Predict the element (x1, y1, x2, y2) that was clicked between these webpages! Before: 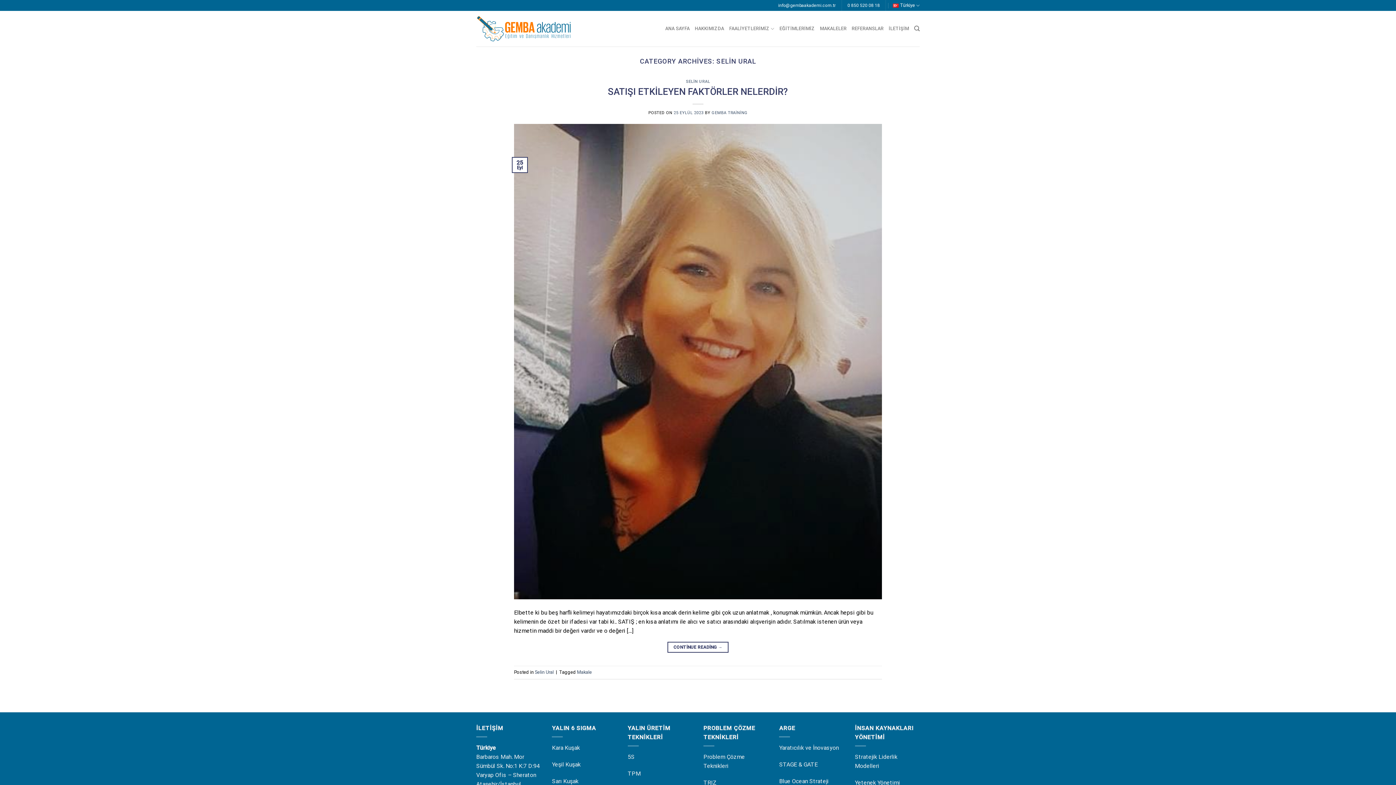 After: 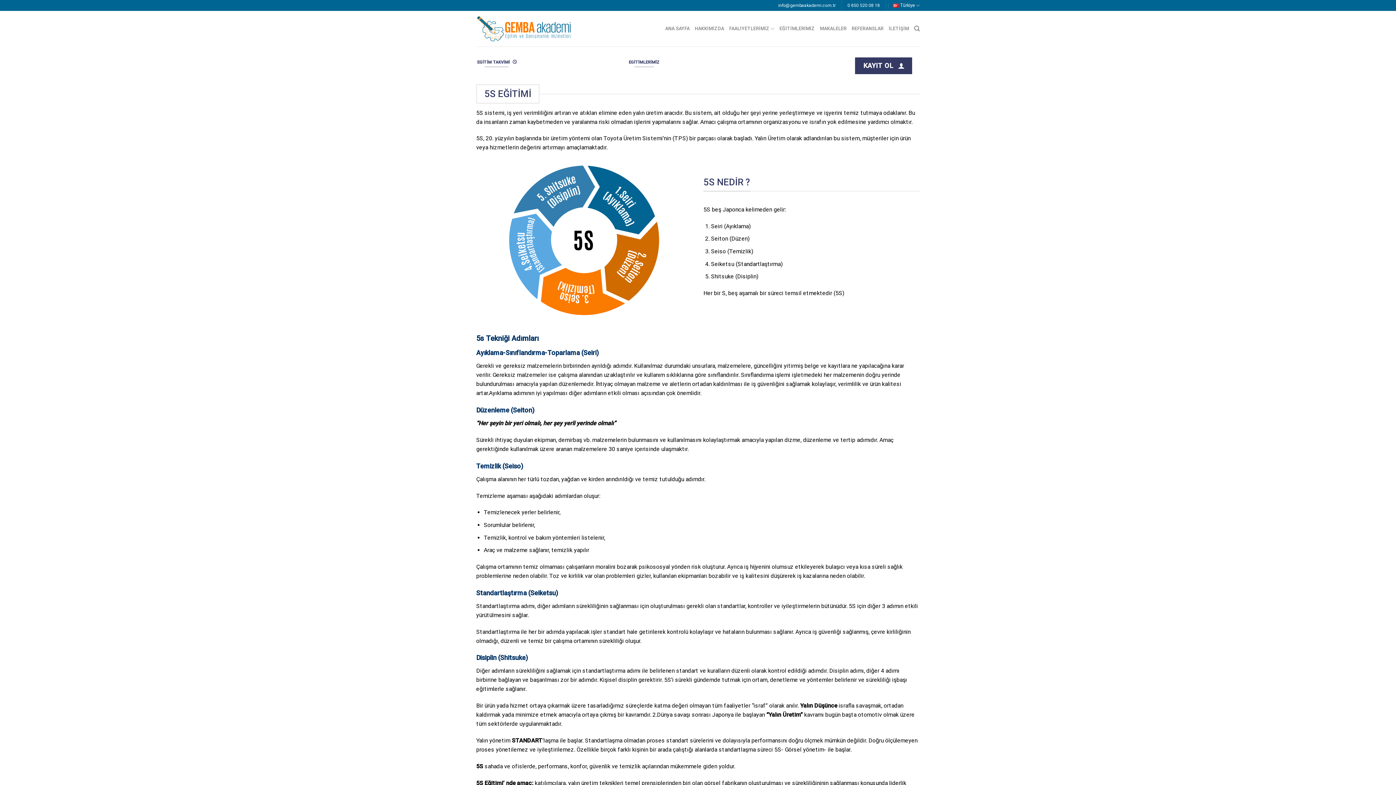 Action: label: 5S bbox: (627, 753, 634, 760)